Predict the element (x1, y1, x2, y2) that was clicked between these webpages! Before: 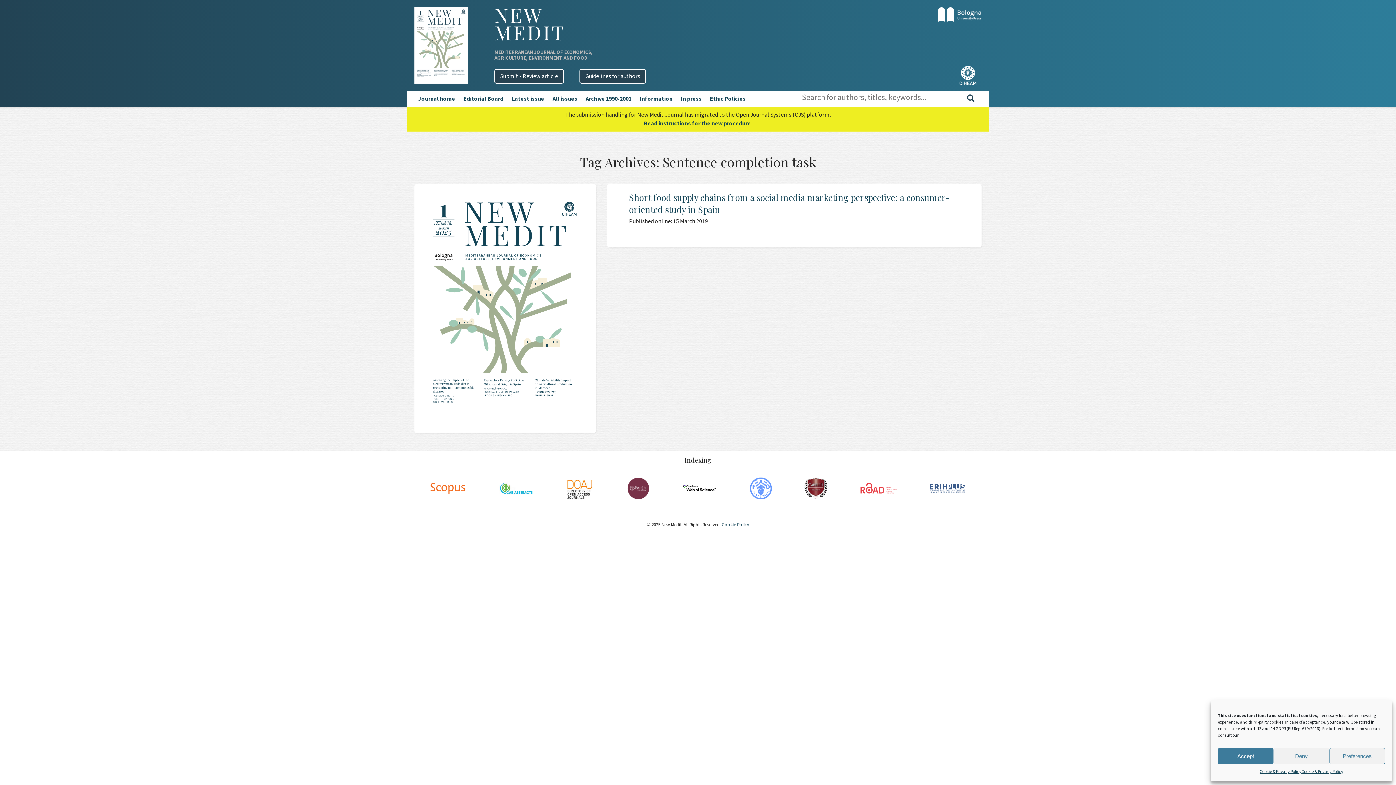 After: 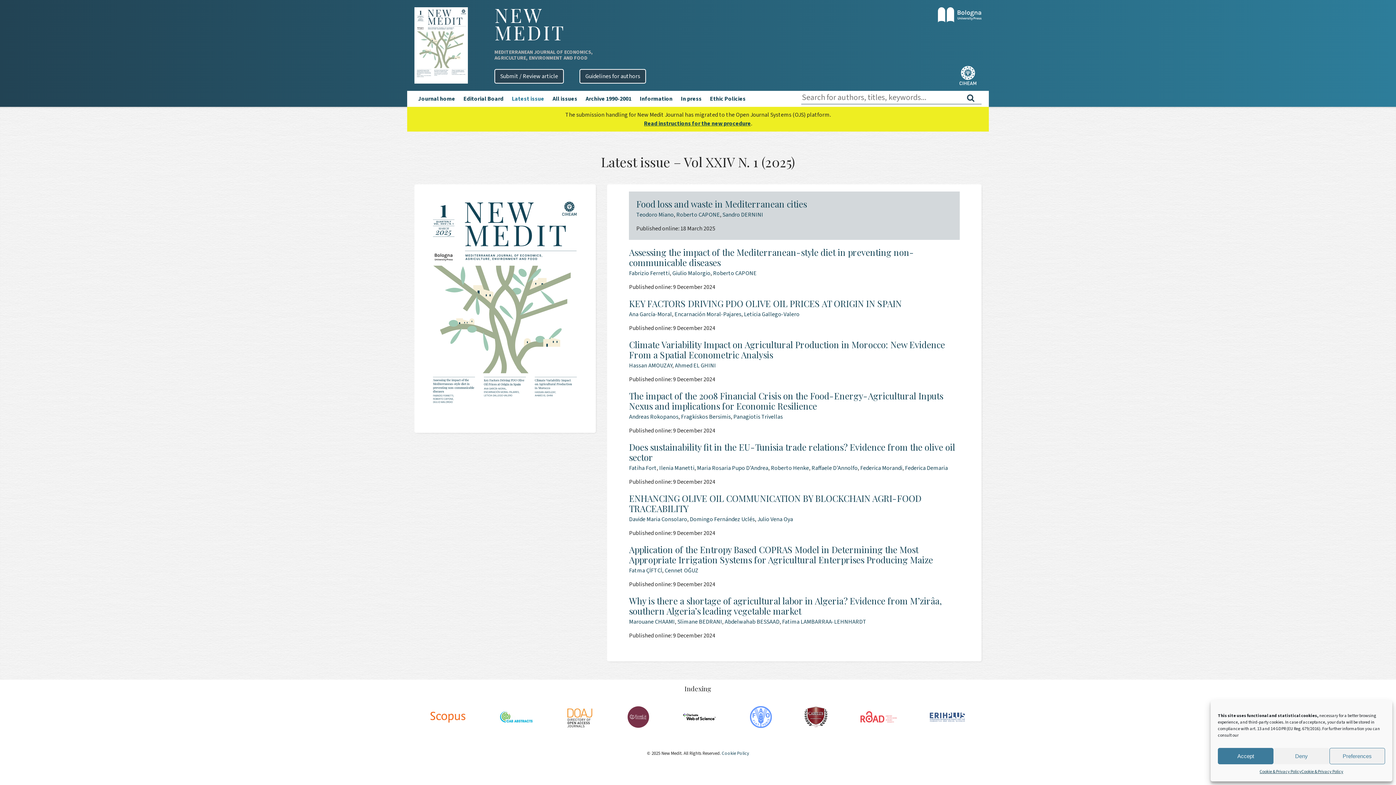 Action: label: Latest issue bbox: (508, 90, 548, 106)